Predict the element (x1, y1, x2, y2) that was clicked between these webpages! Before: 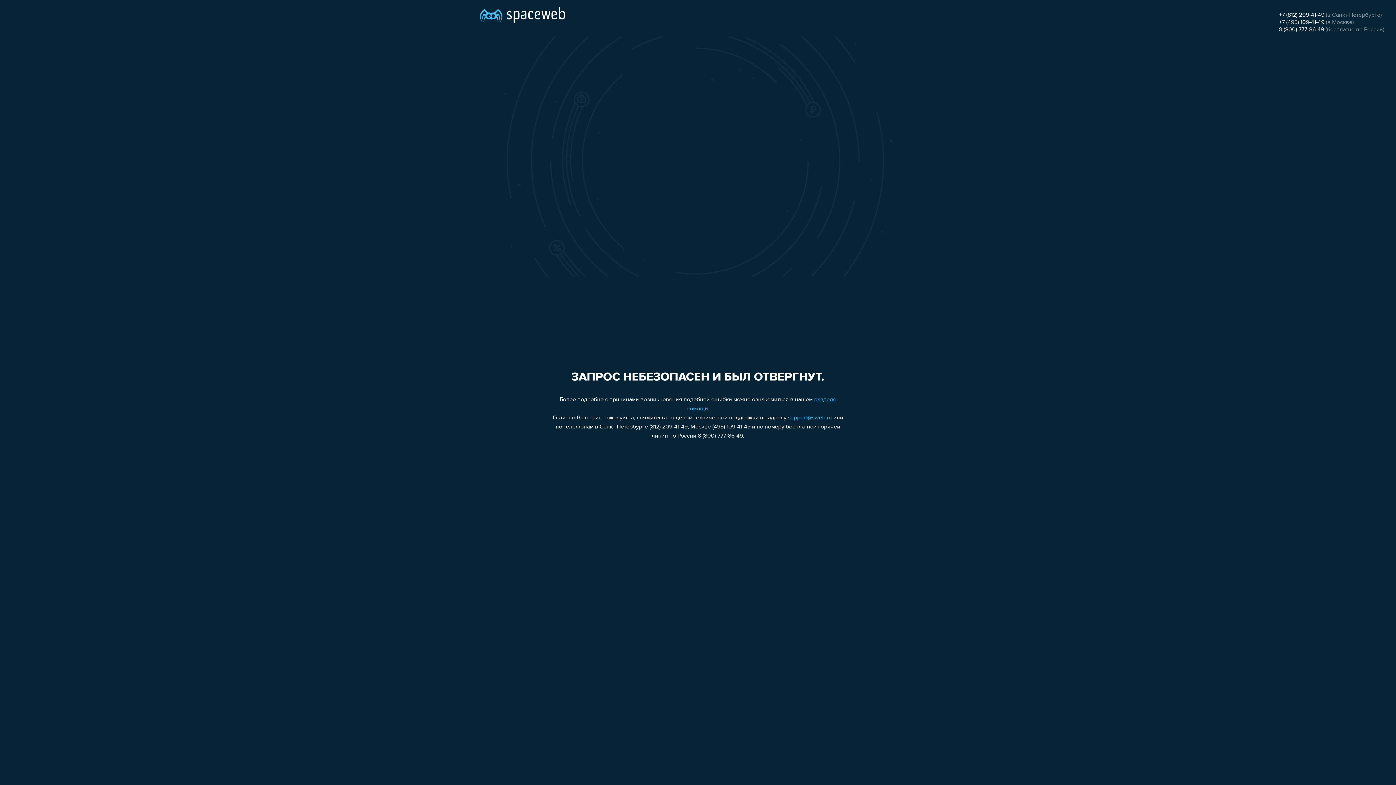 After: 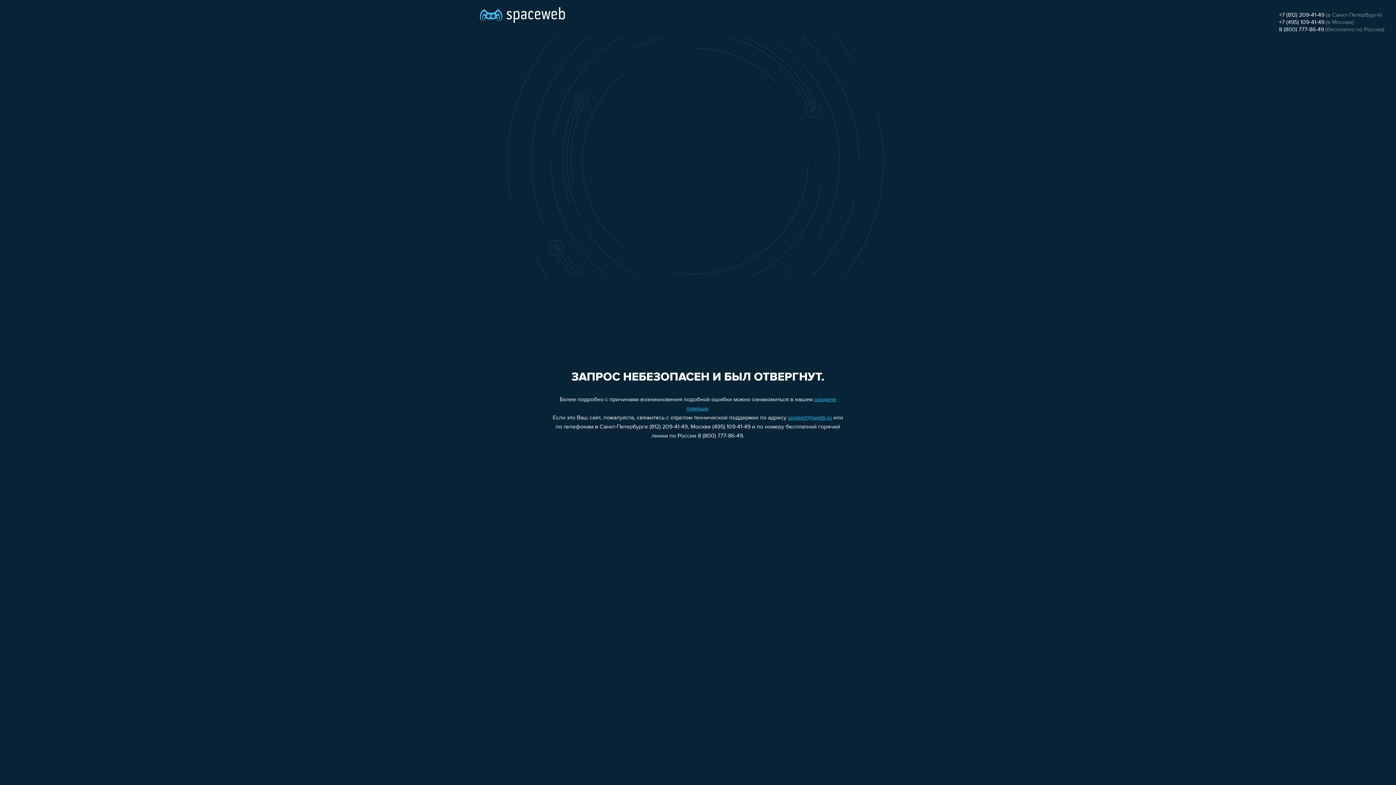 Action: bbox: (1279, 12, 1324, 18) label: +7 (812) 209-41-49